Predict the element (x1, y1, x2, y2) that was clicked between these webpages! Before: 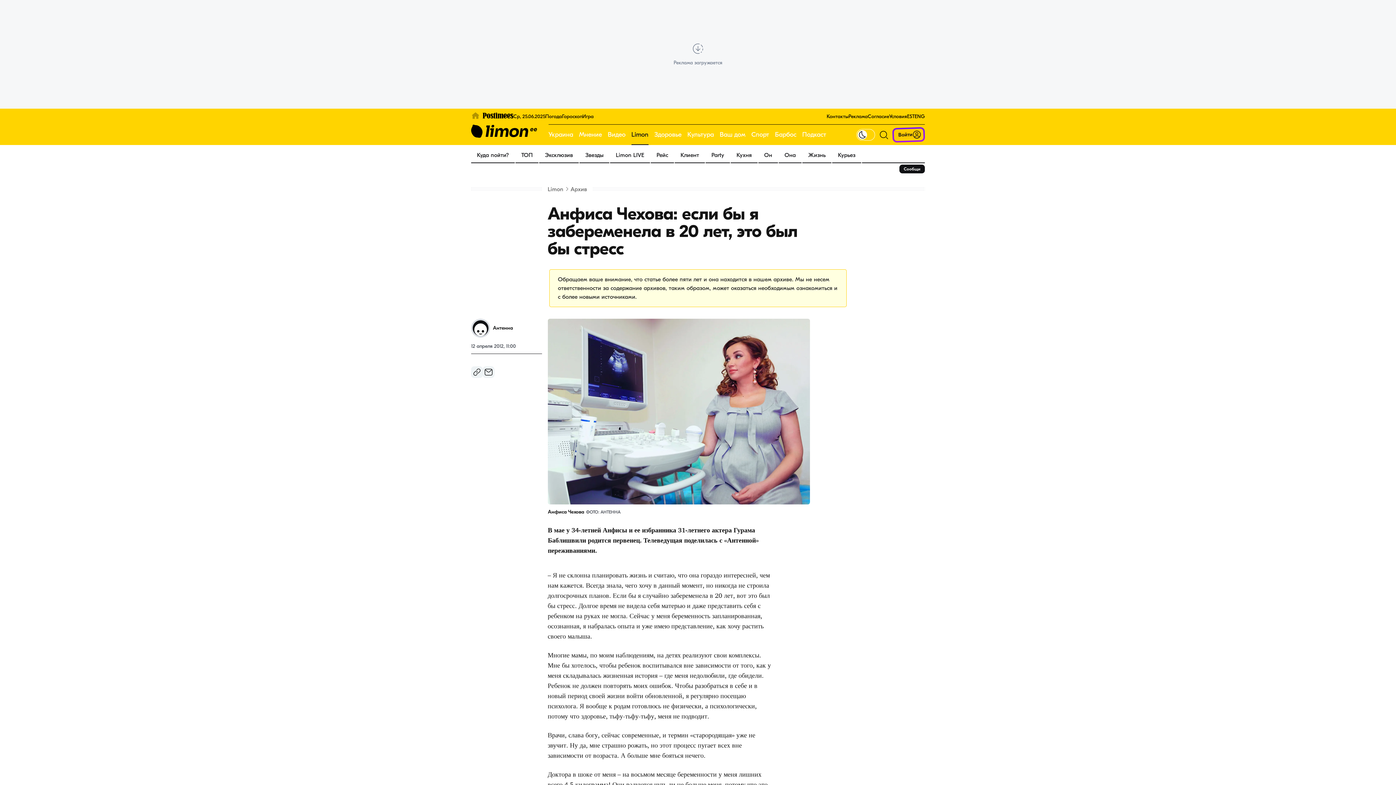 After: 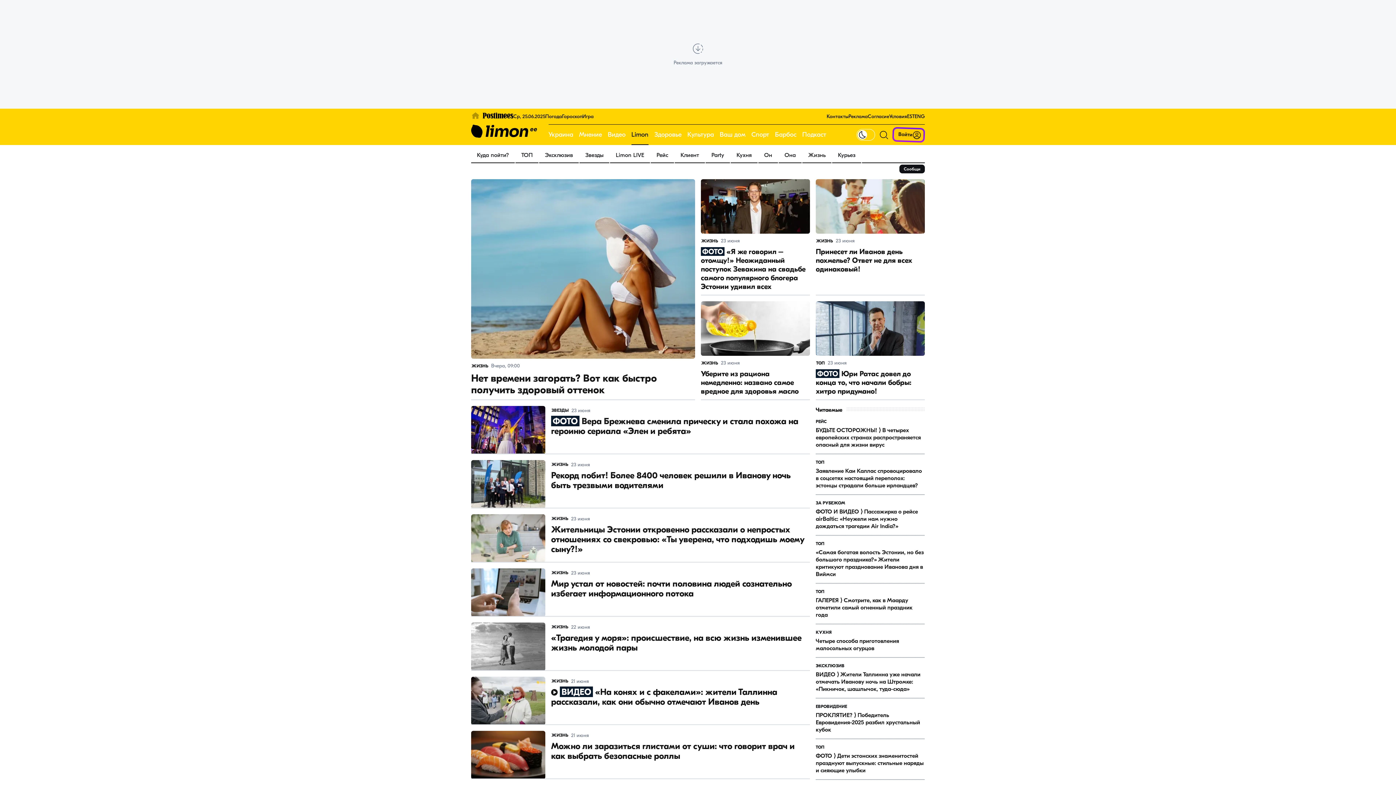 Action: bbox: (802, 148, 831, 162) label: Жизнь